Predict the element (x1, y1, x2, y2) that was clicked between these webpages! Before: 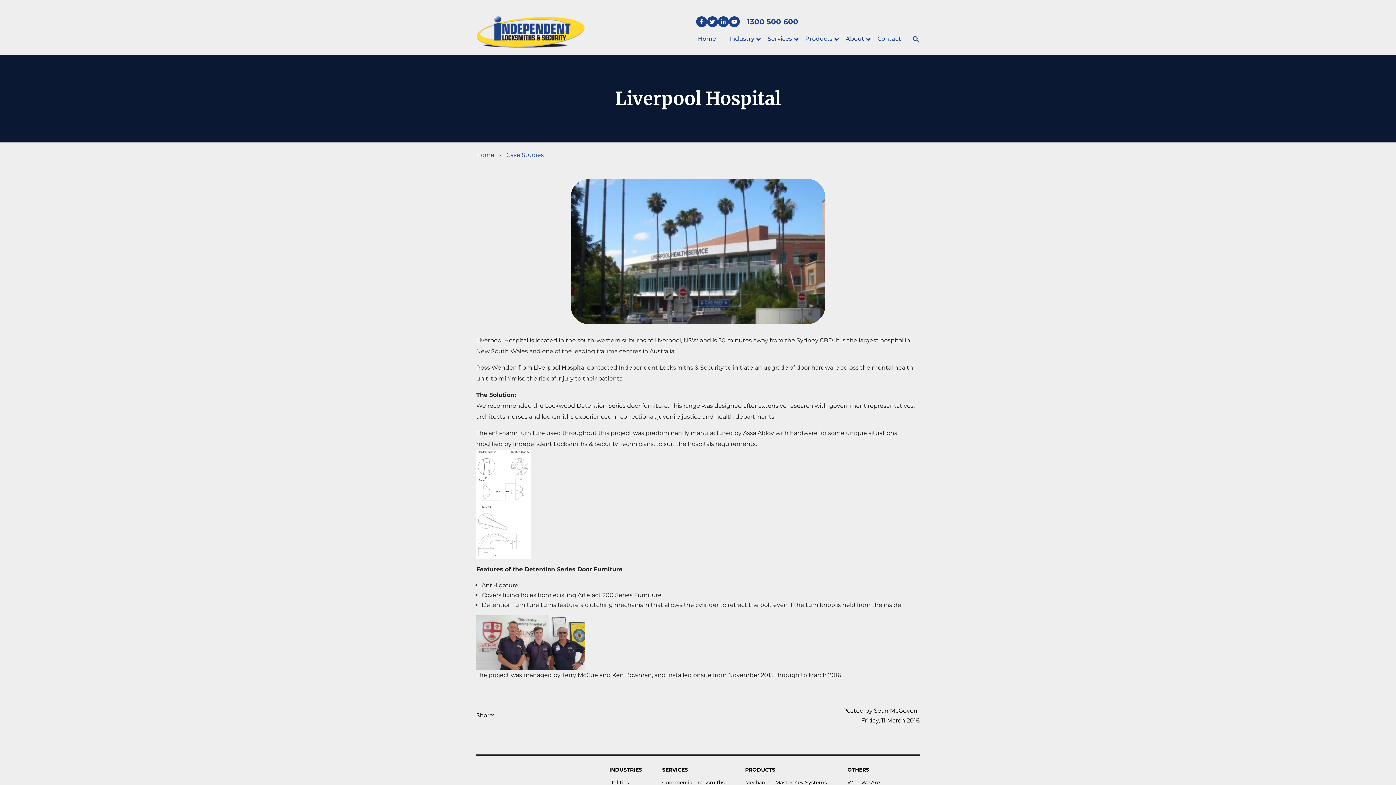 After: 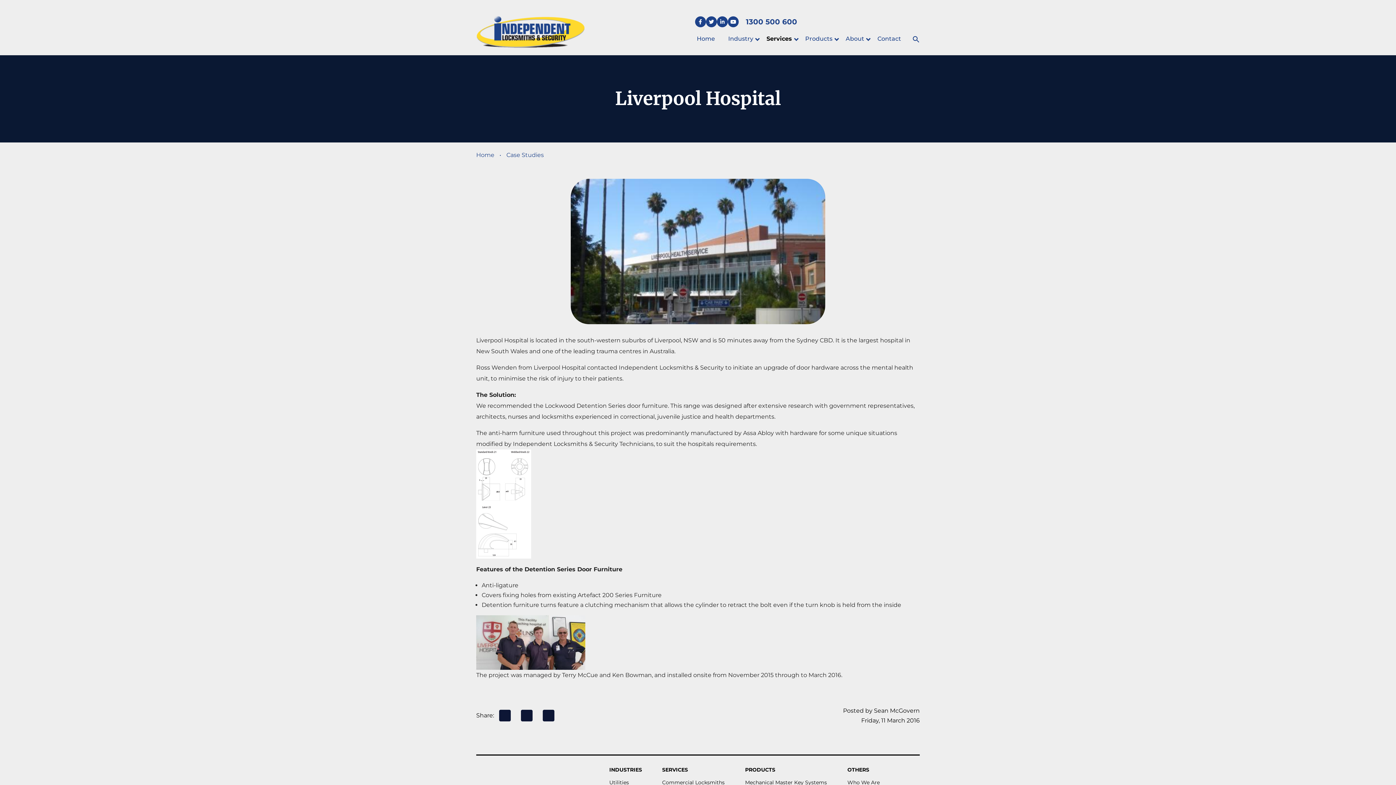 Action: bbox: (763, 30, 796, 48) label: Services